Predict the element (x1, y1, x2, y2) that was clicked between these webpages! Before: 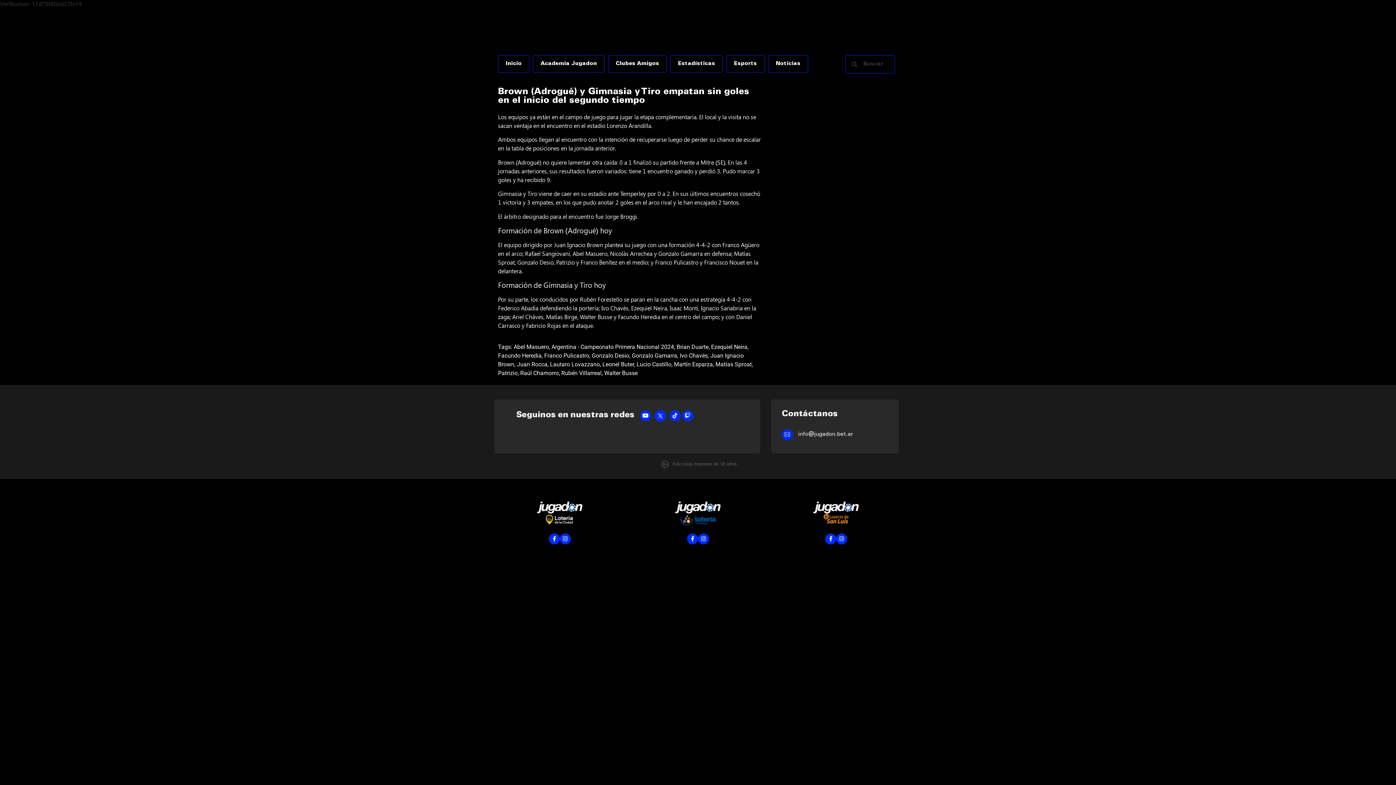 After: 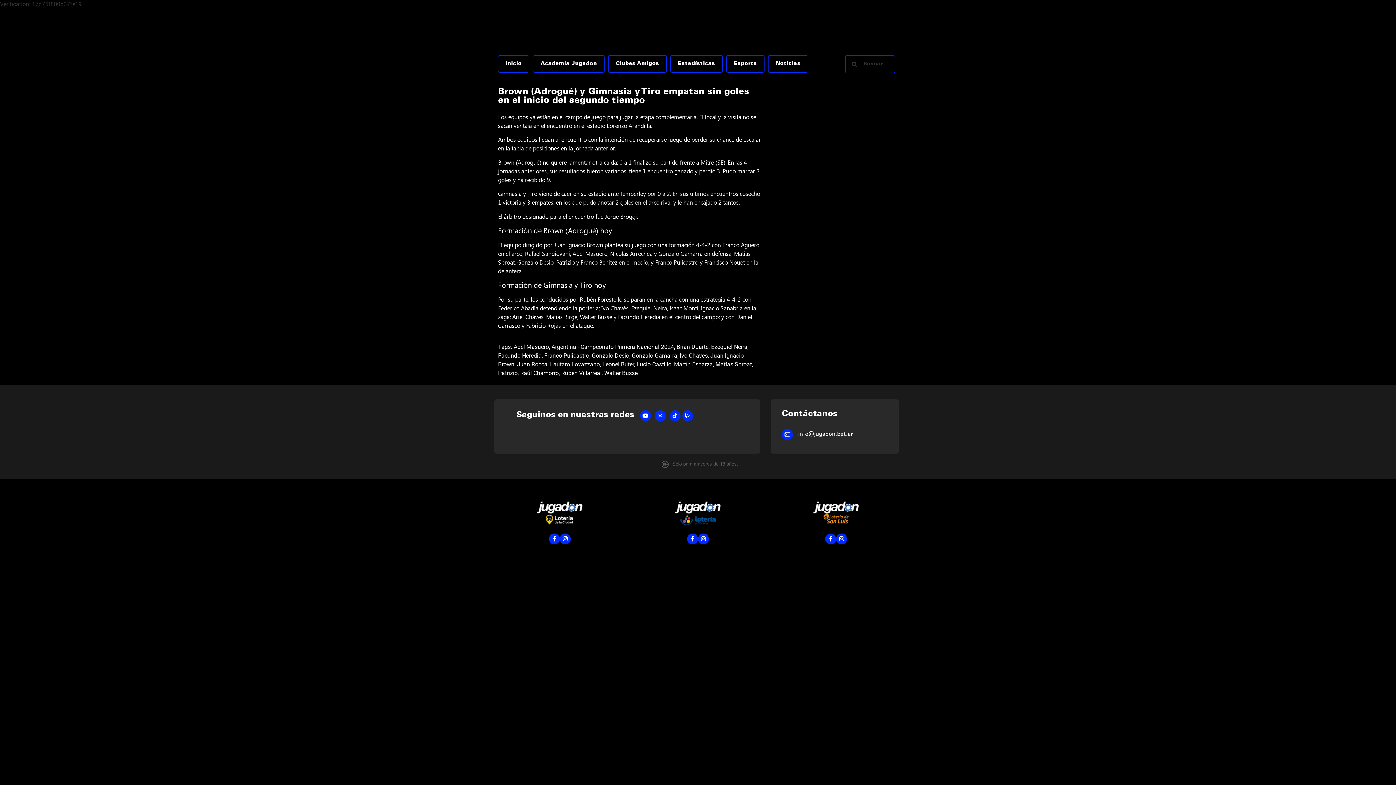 Action: bbox: (654, 410, 666, 421)